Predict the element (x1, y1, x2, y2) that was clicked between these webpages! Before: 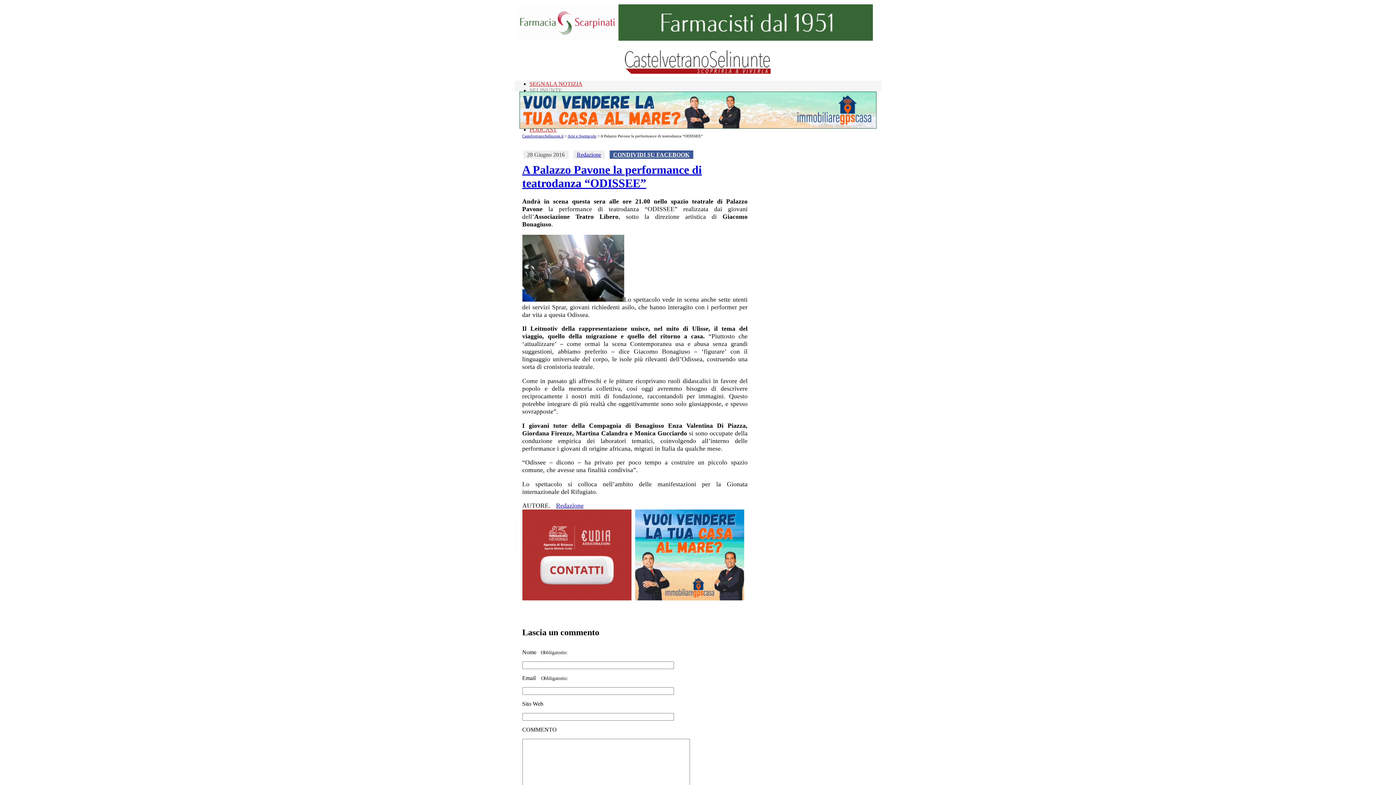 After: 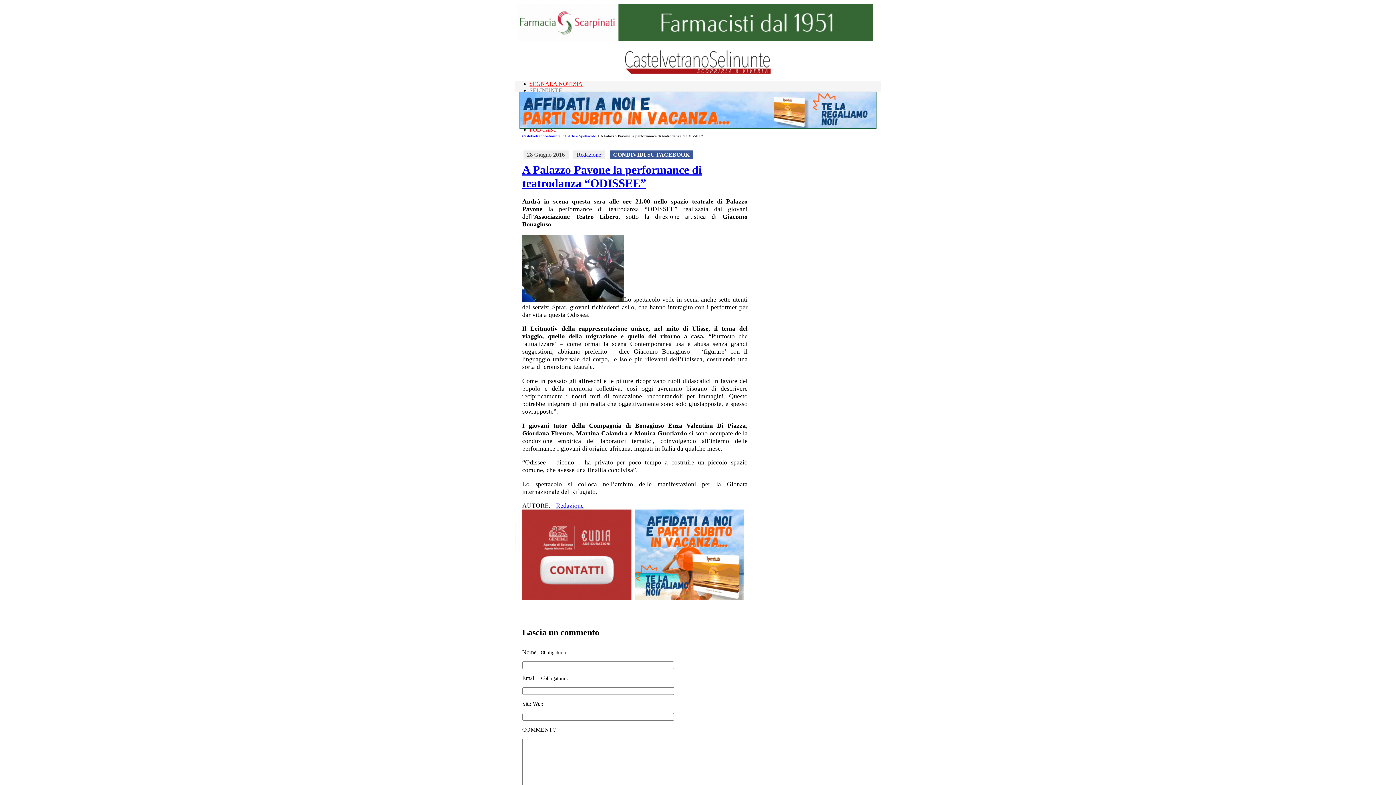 Action: bbox: (522, 163, 747, 190) label: A Palazzo Pavone la performance di teatrodanza “ODISSEE”